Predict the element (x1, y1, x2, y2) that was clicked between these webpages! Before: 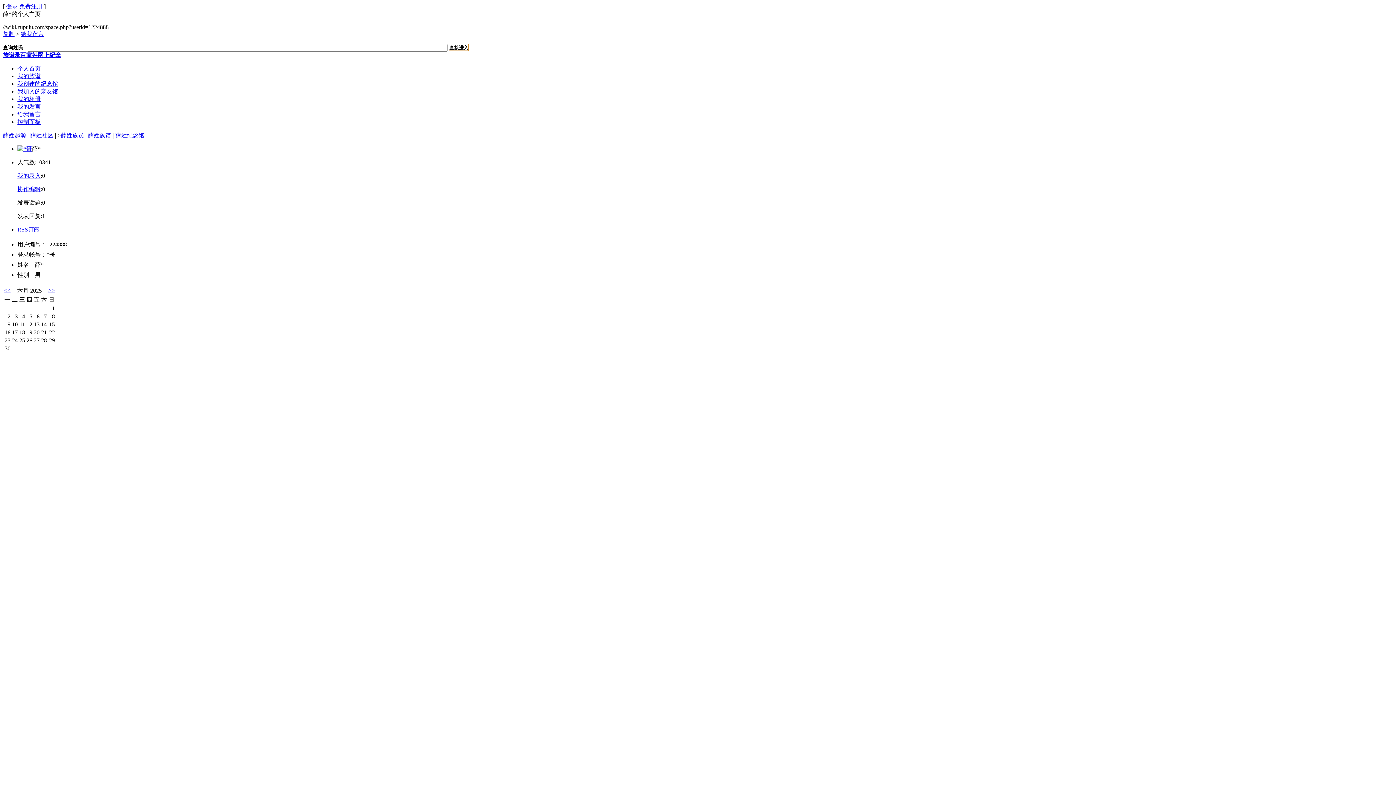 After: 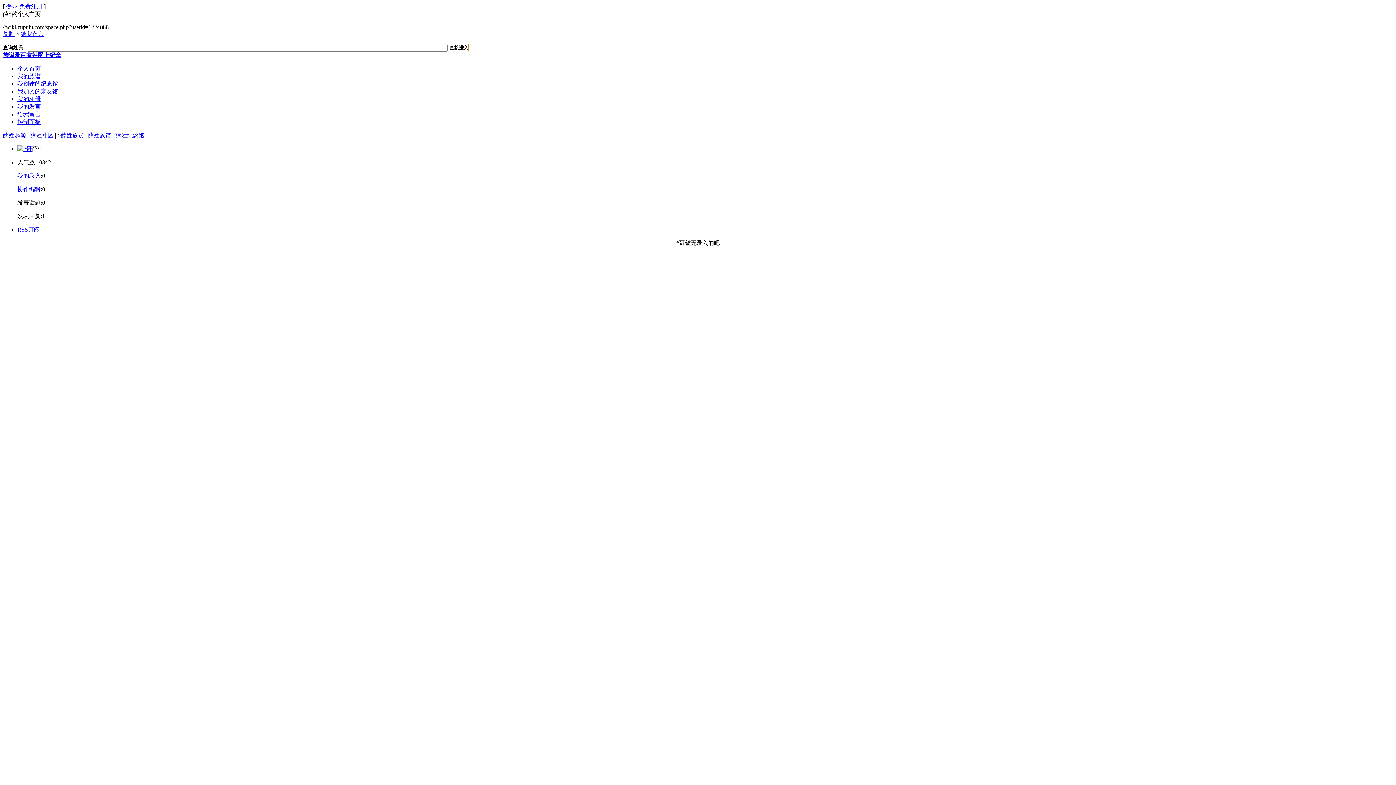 Action: bbox: (17, 172, 40, 178) label: 我的录入